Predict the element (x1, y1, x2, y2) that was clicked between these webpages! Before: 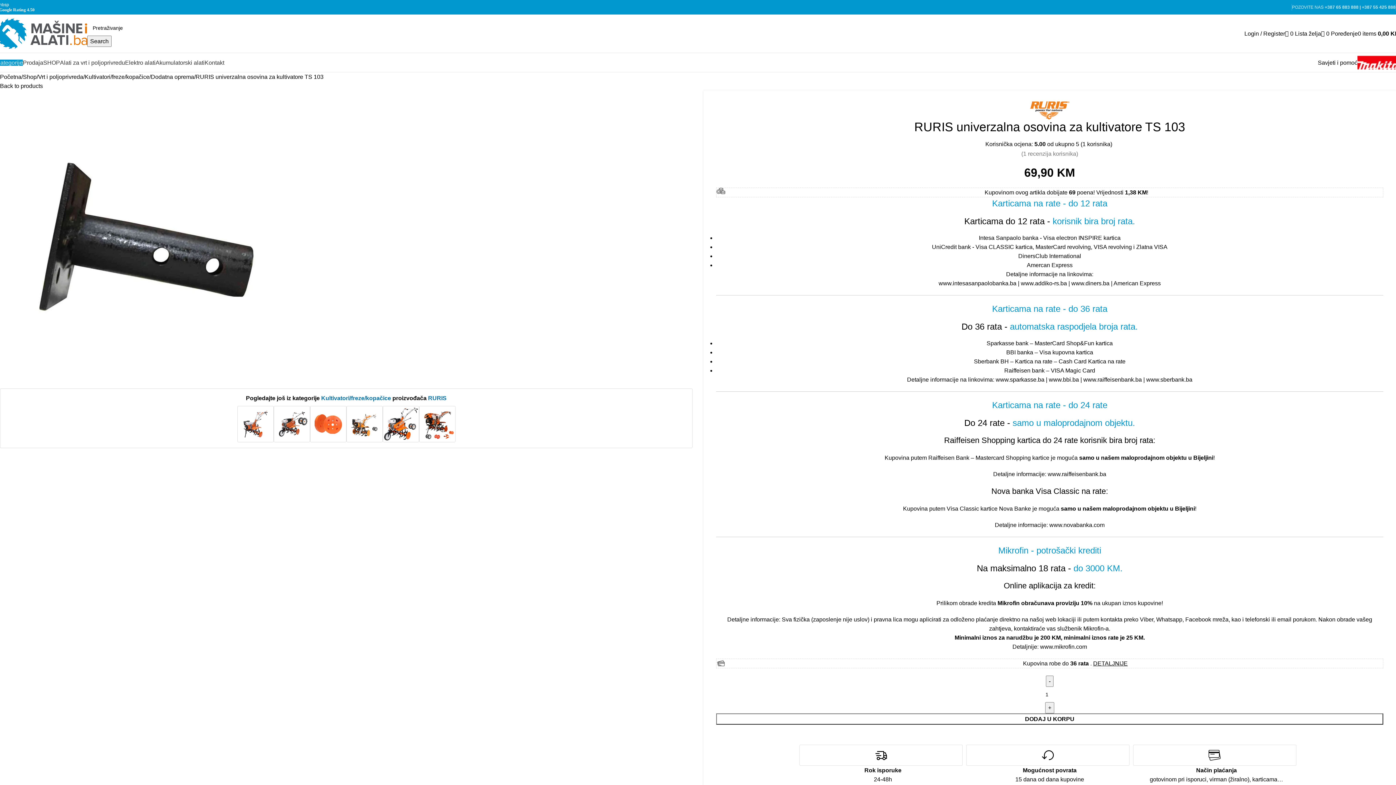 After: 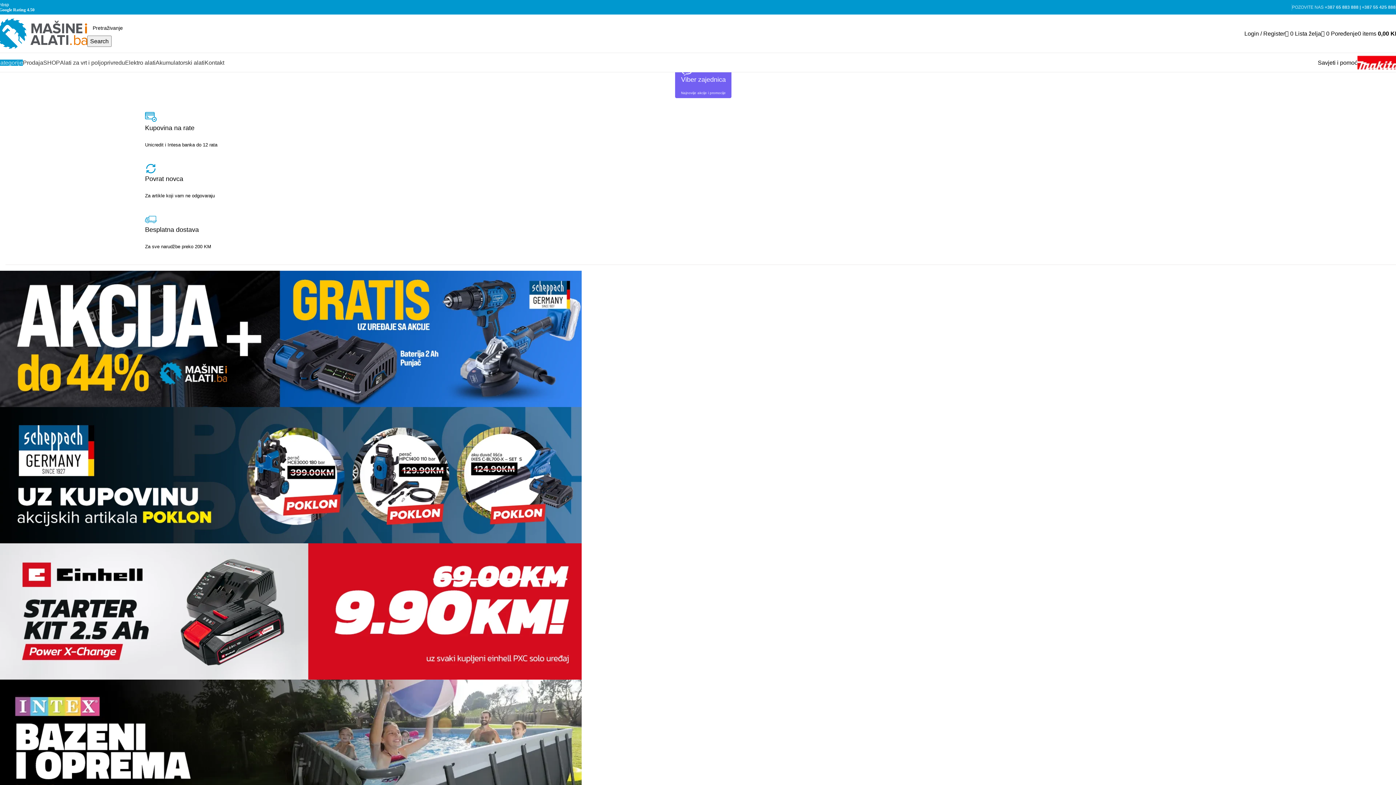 Action: label: Početna bbox: (0, 72, 21, 81)